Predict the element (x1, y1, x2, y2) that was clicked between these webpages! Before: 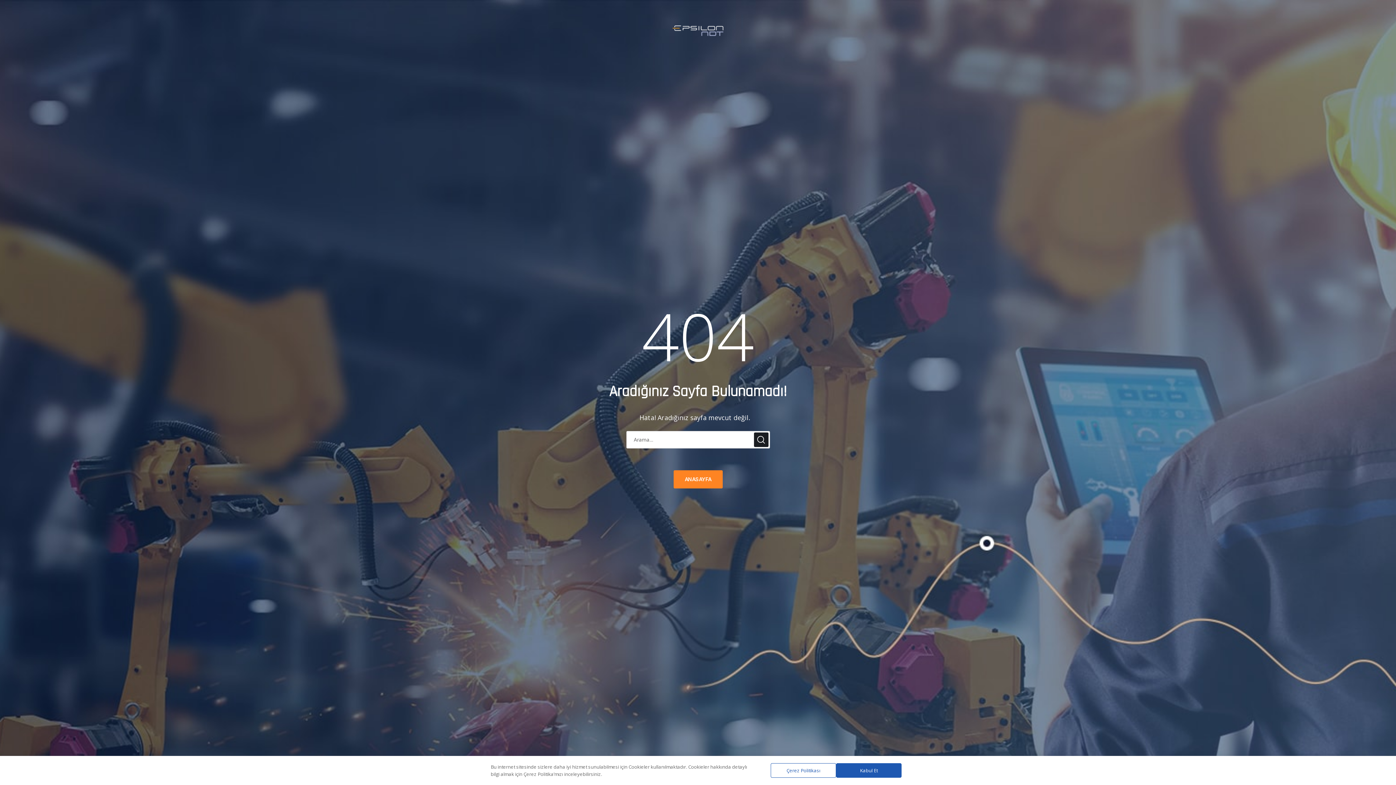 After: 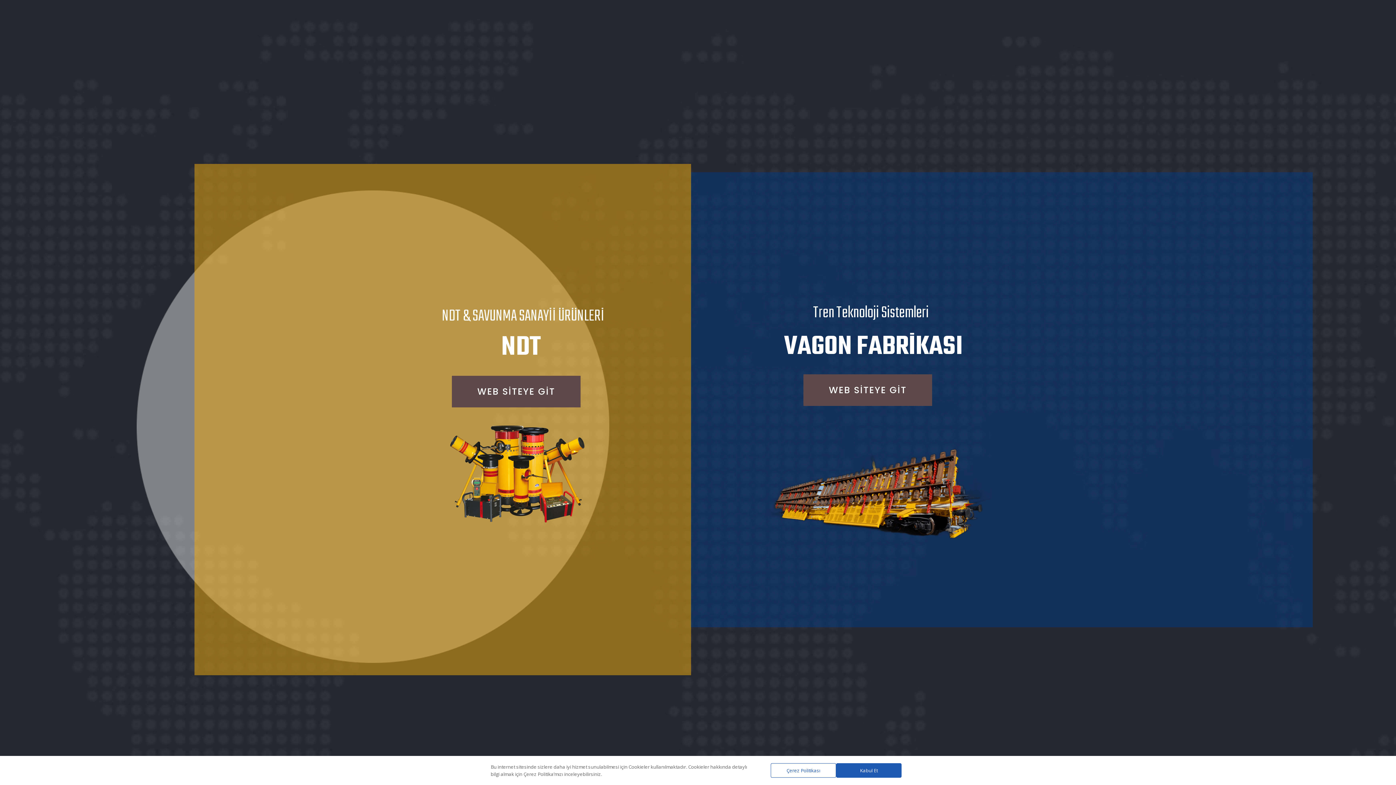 Action: bbox: (672, 26, 723, 34)